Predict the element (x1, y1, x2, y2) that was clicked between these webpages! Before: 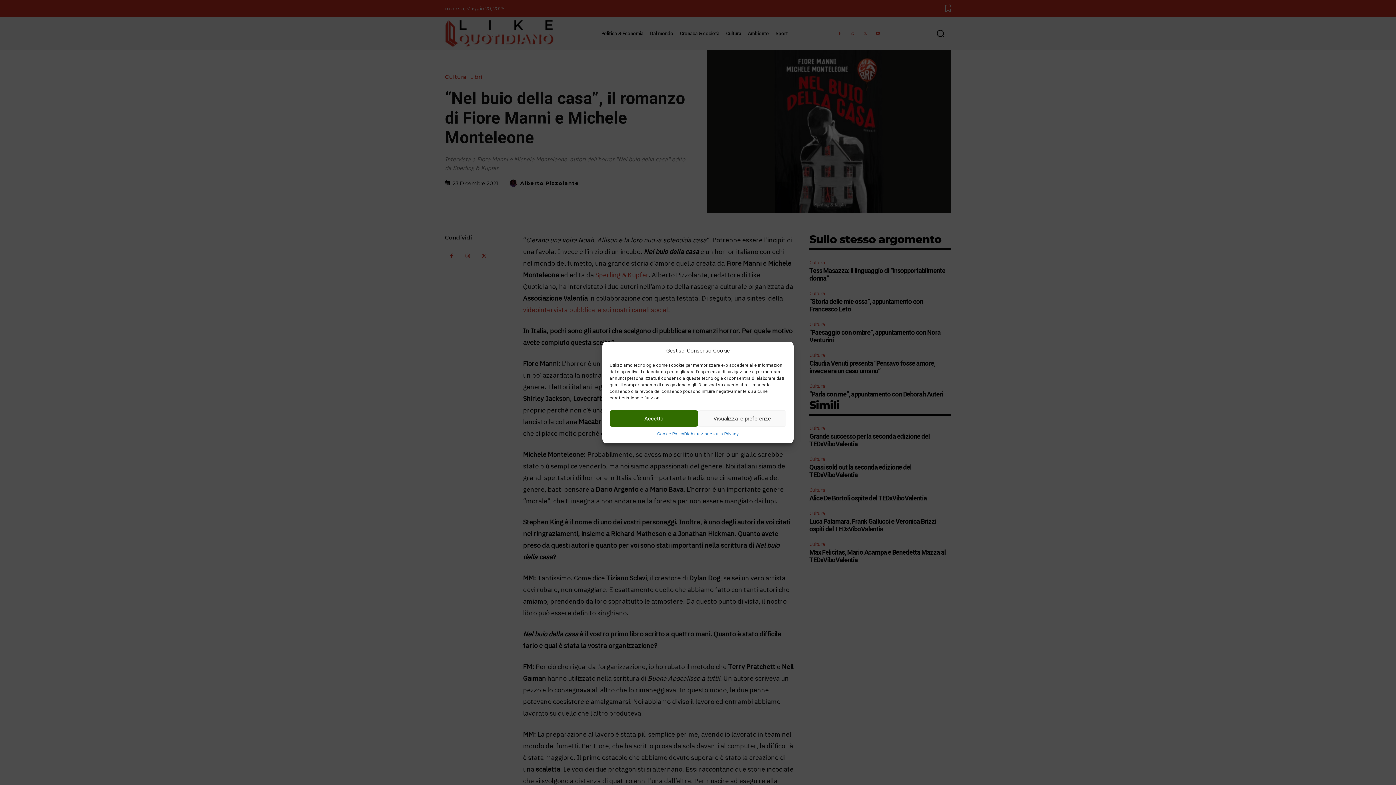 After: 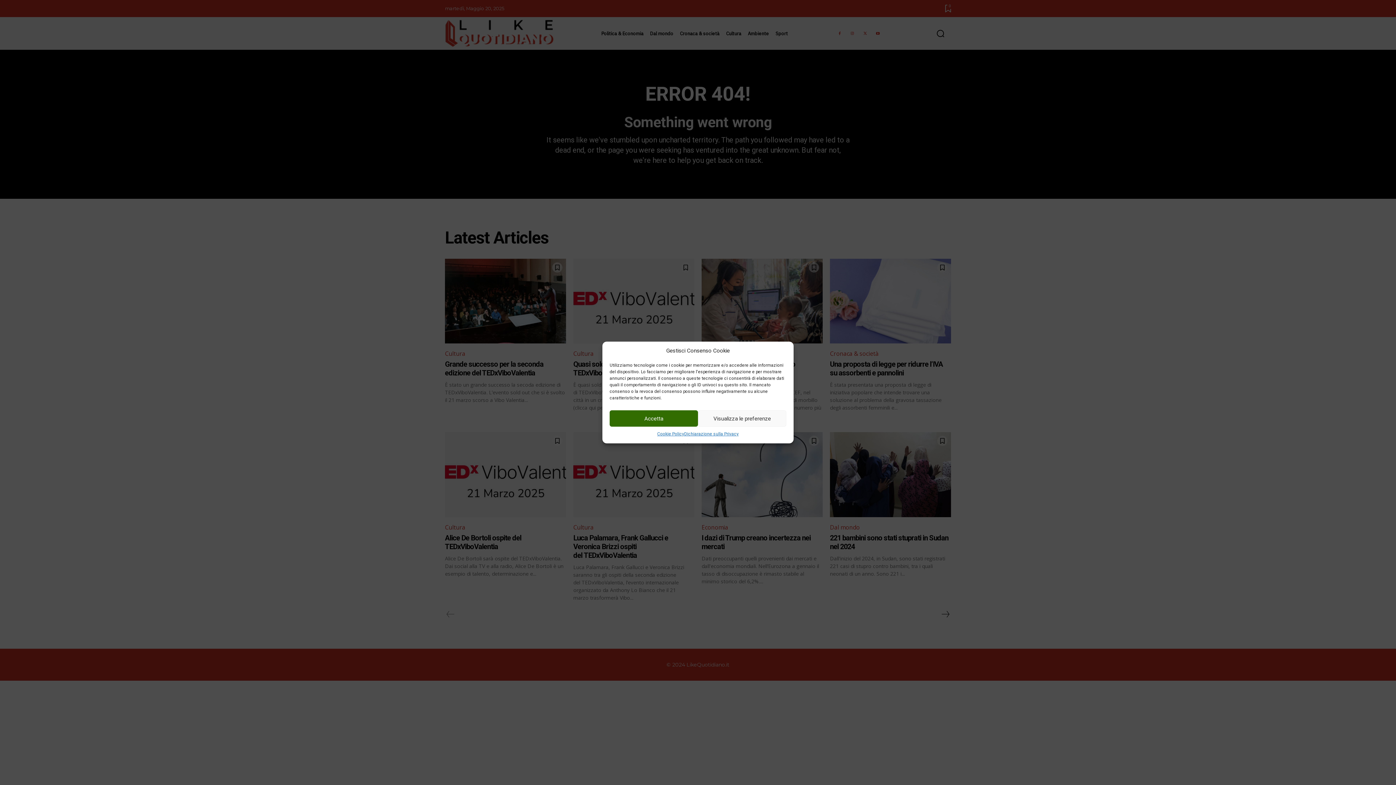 Action: bbox: (684, 430, 738, 438) label: Dichiarazione sulla Privacy